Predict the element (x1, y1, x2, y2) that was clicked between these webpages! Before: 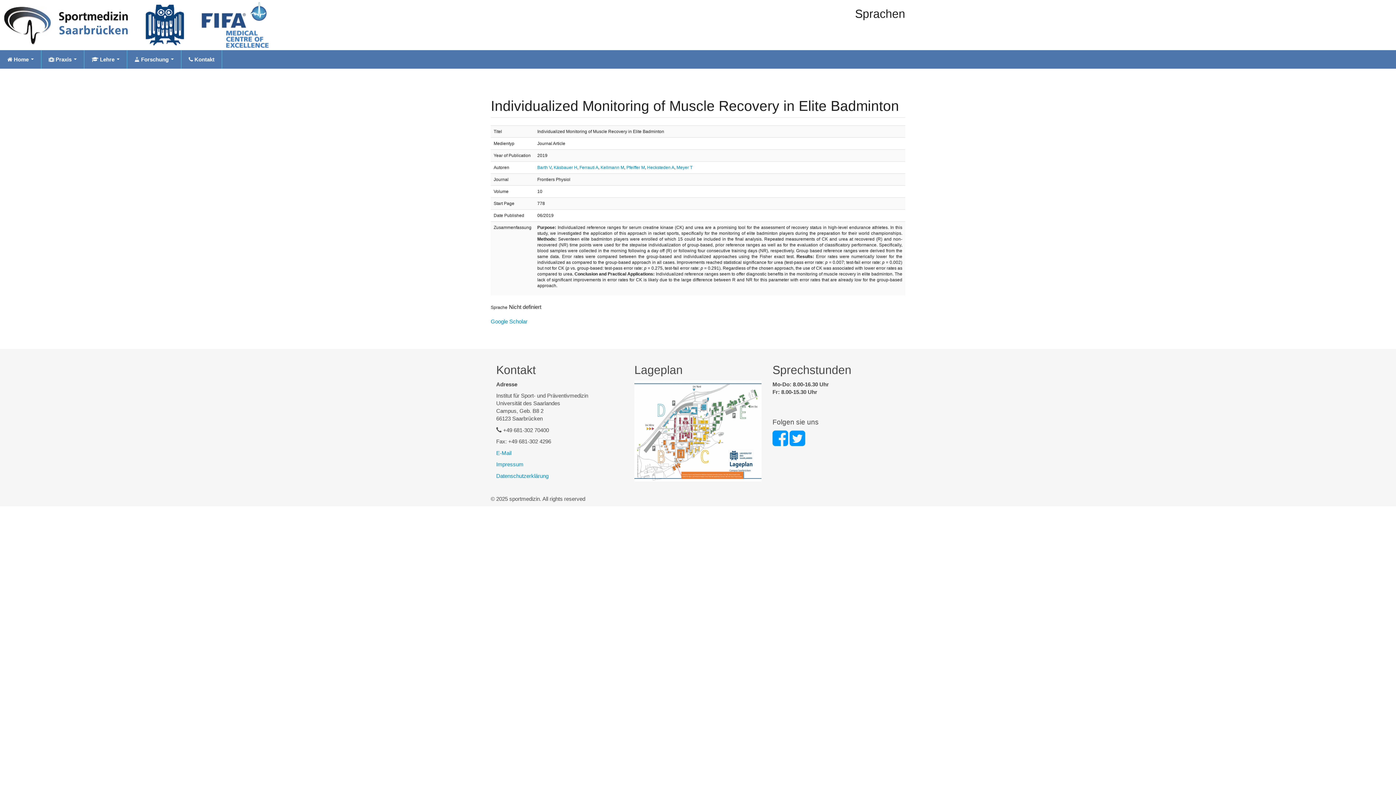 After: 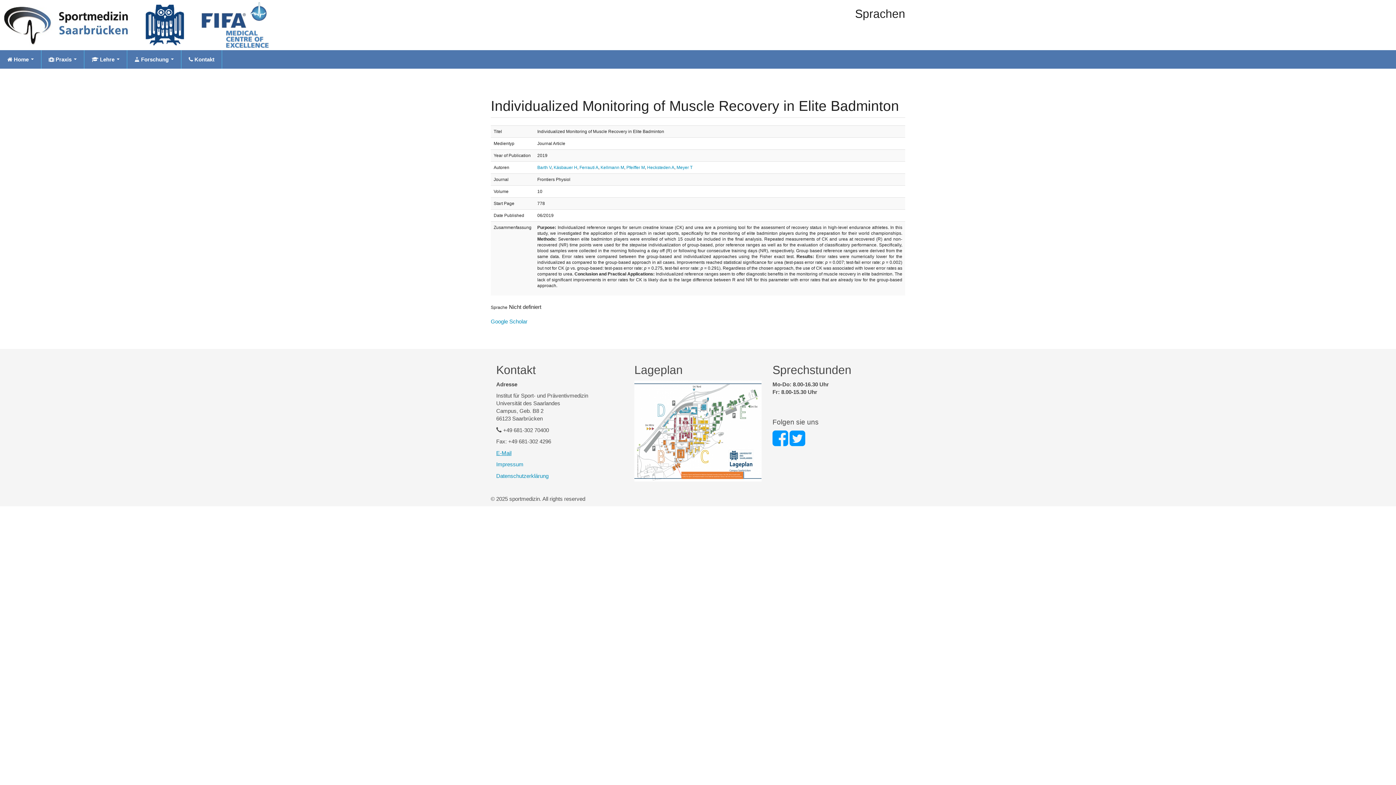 Action: bbox: (496, 450, 511, 456) label: E-Mail